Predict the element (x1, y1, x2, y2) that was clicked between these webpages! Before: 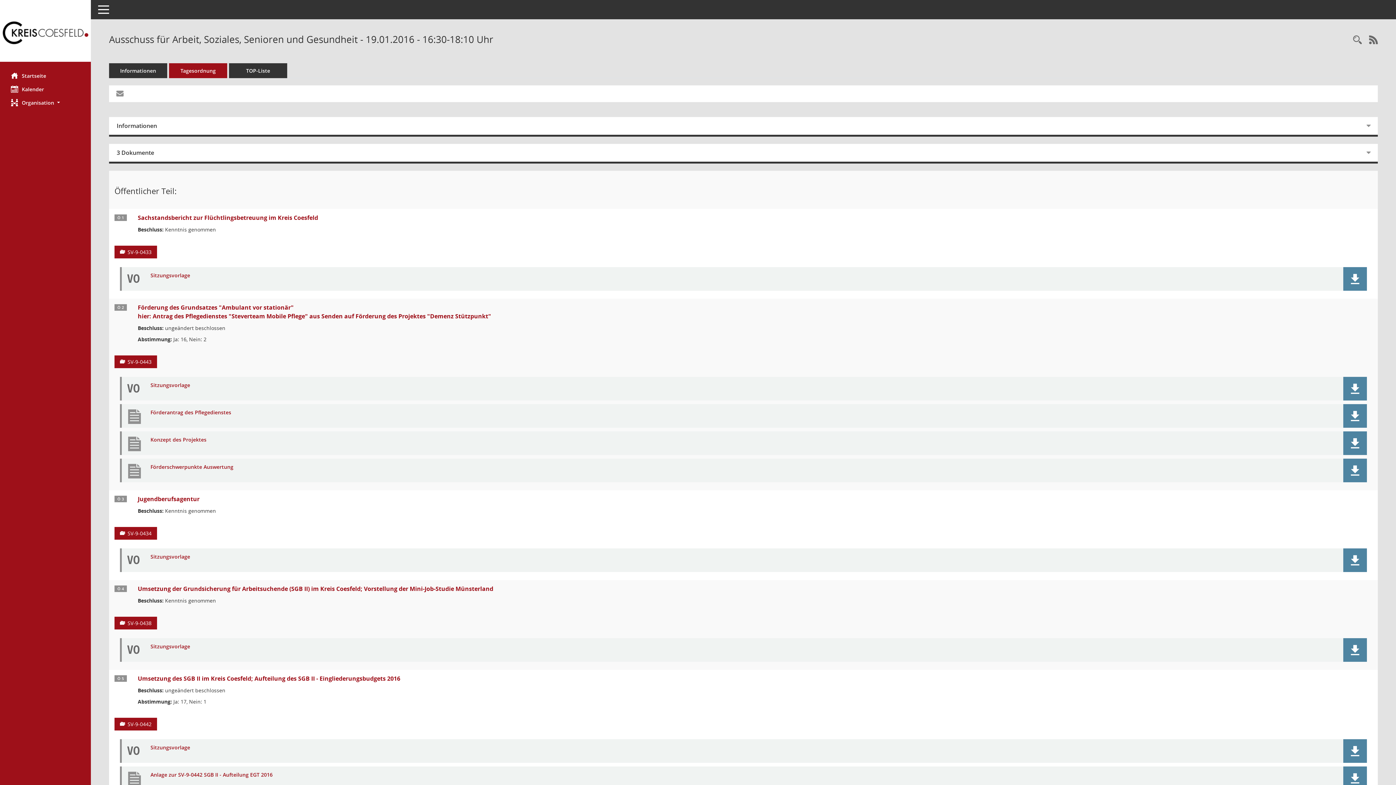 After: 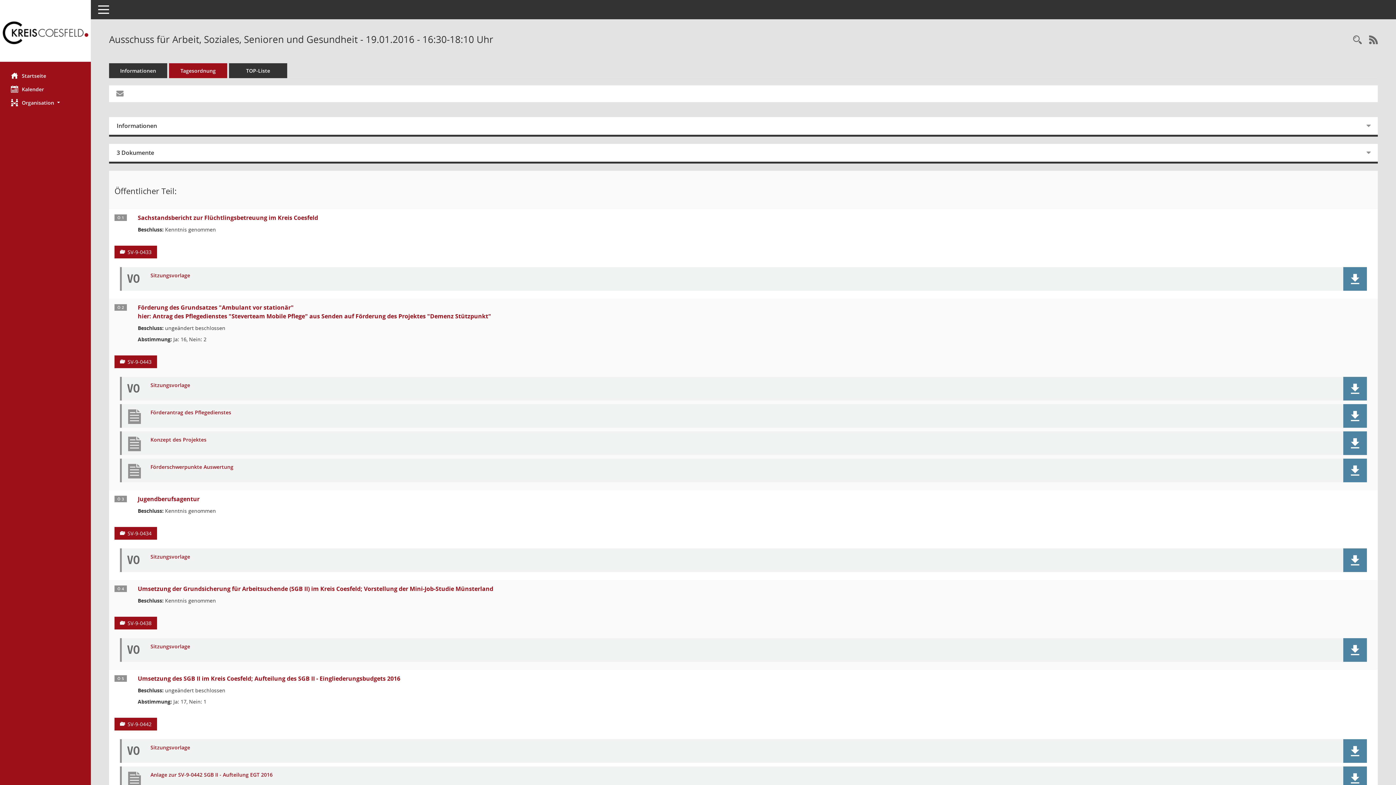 Action: label: Dokument Download Dateityp: pdf bbox: (150, 464, 1316, 470)